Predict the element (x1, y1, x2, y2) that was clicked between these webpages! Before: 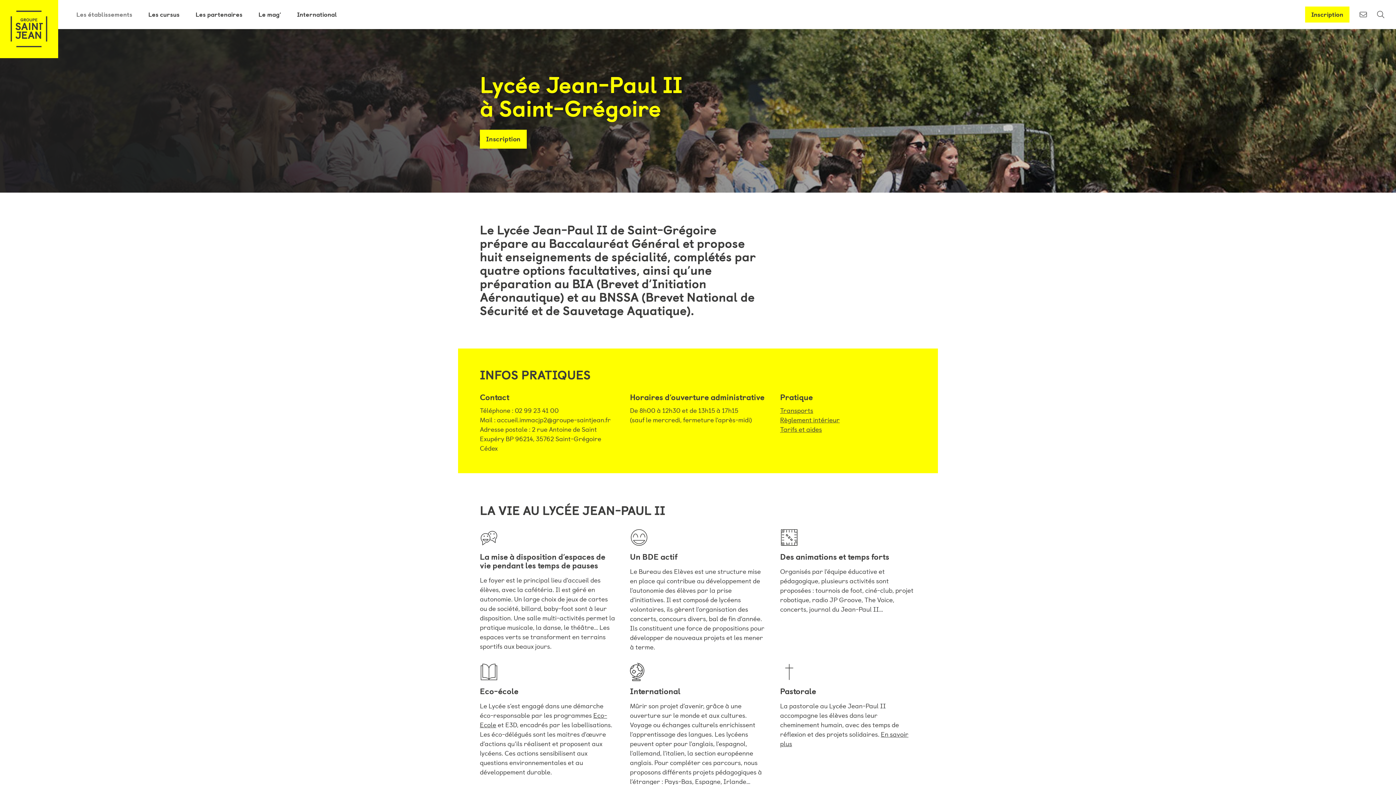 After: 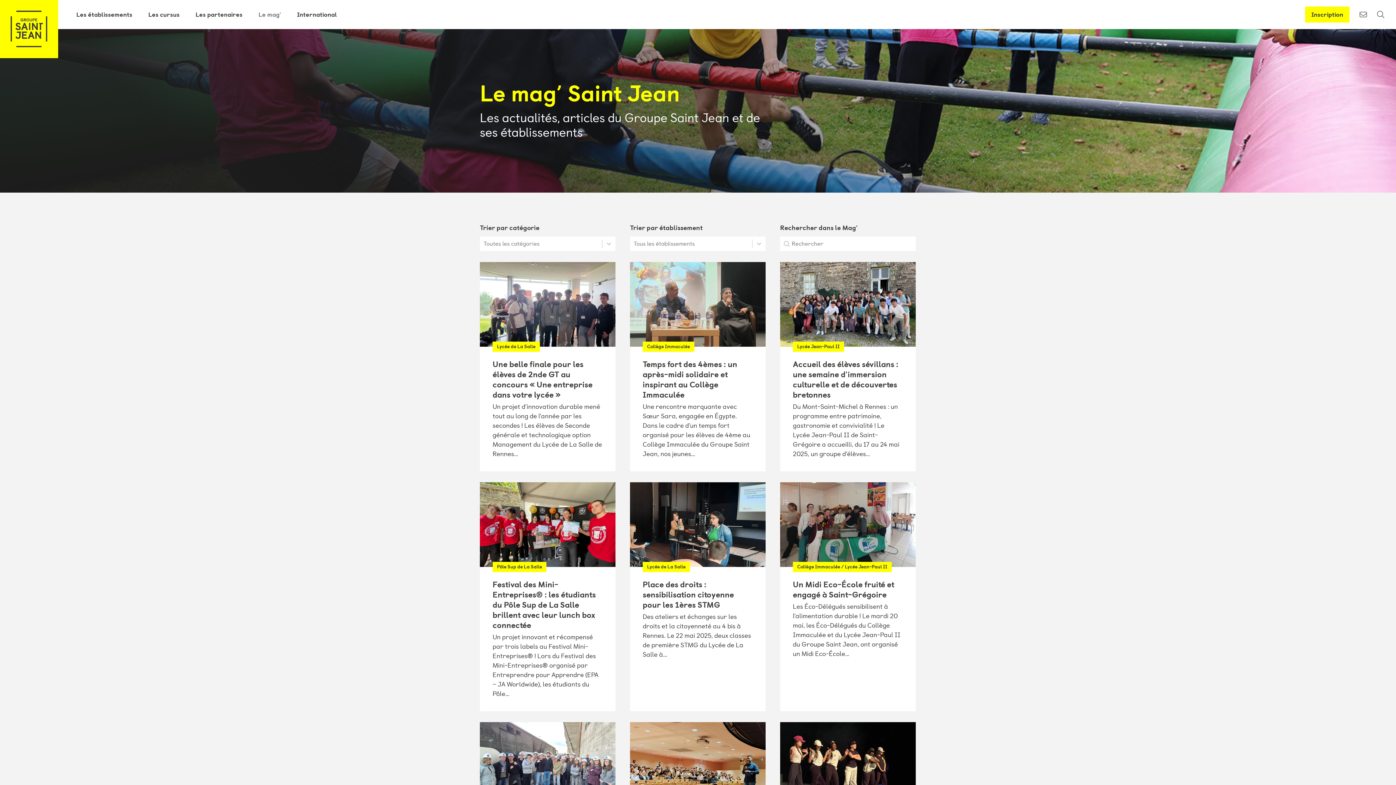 Action: label: Le mag’ bbox: (258, 0, 281, 29)